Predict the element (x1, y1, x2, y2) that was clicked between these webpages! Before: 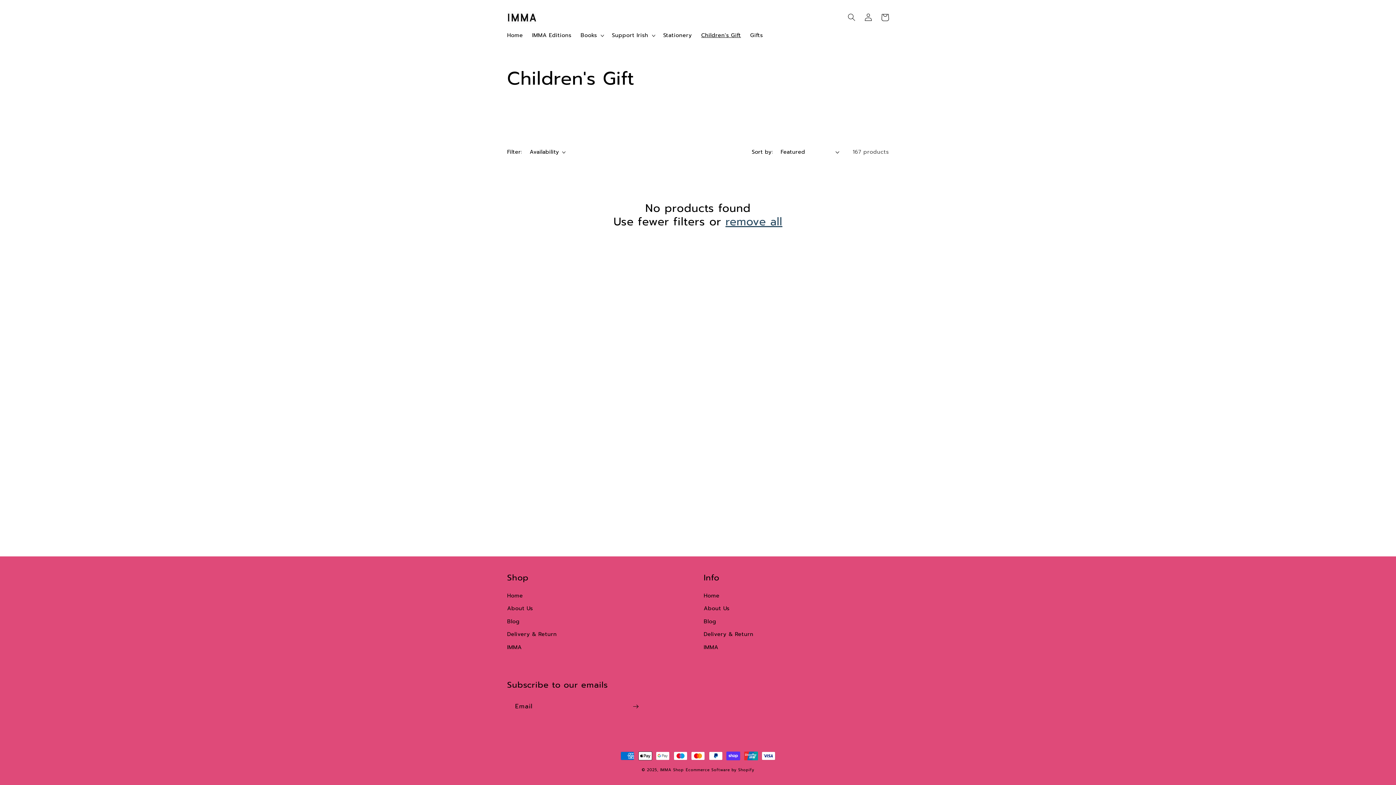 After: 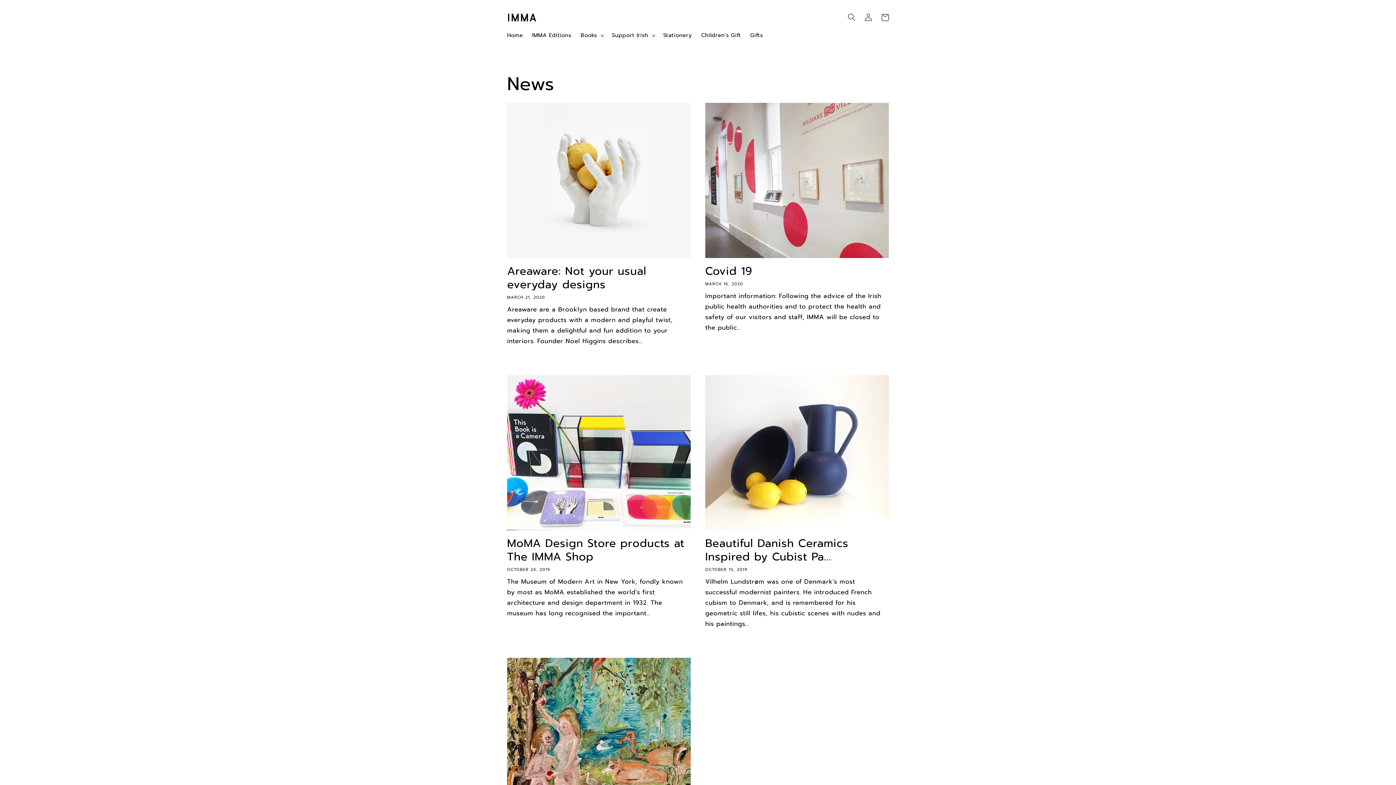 Action: label: Blog bbox: (703, 615, 716, 628)